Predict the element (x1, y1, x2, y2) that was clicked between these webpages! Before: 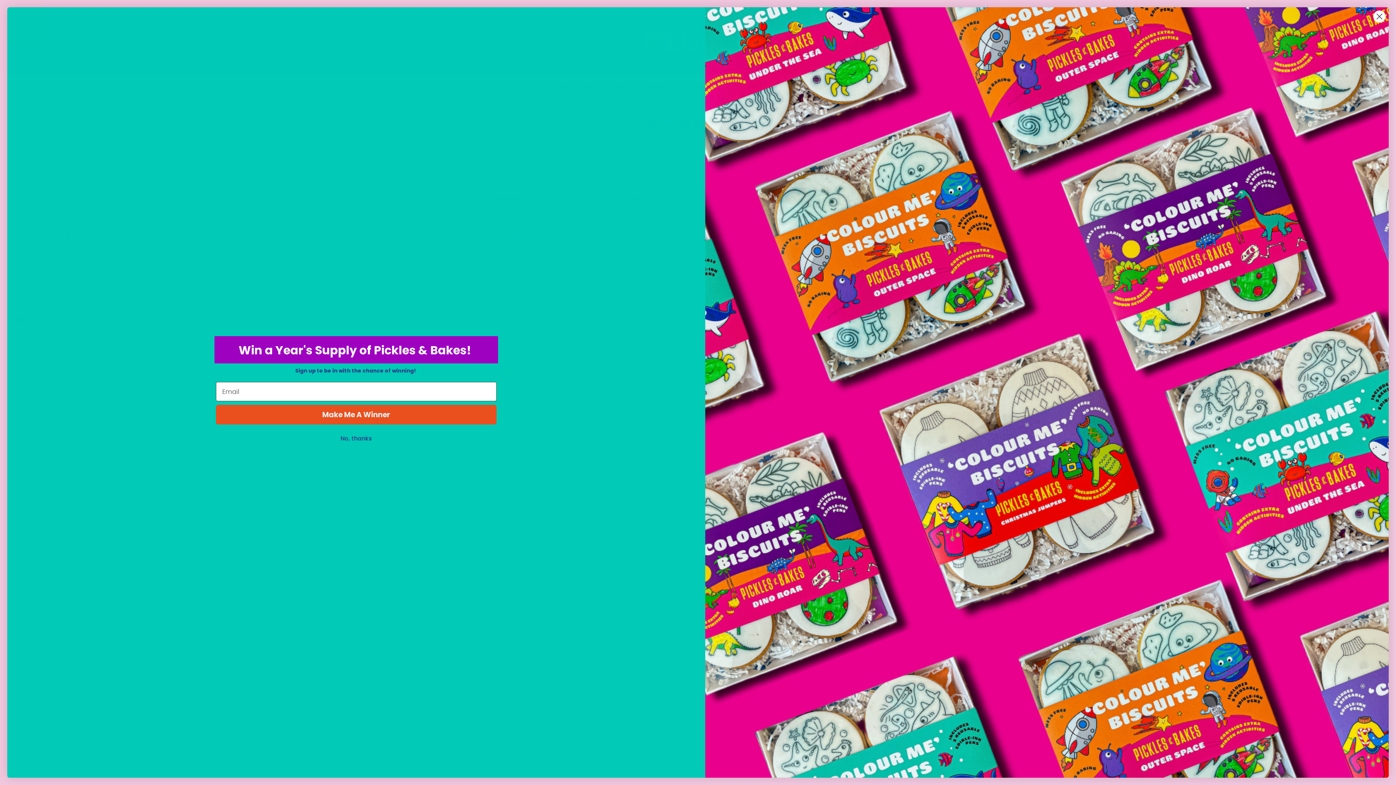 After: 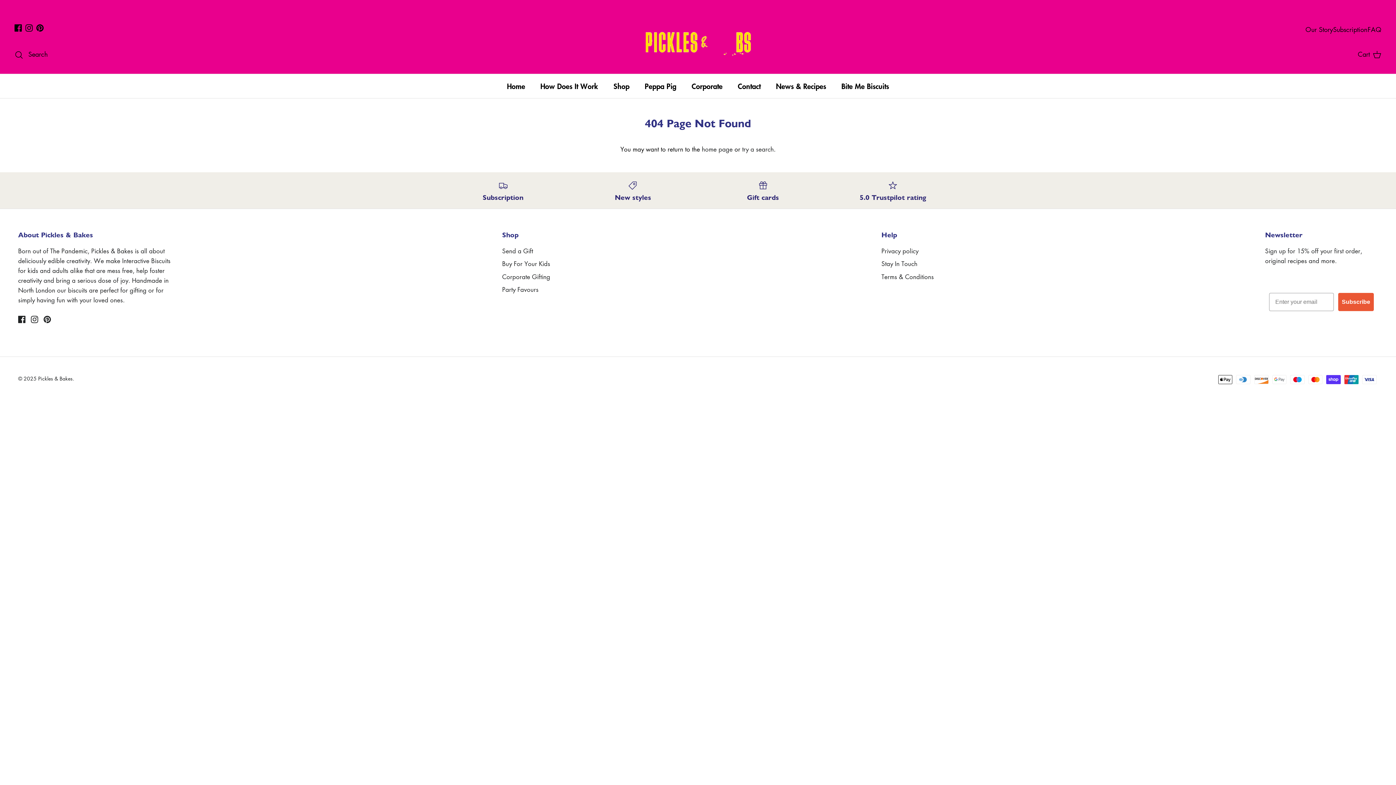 Action: bbox: (1373, 10, 1386, 22) label: Close dialog